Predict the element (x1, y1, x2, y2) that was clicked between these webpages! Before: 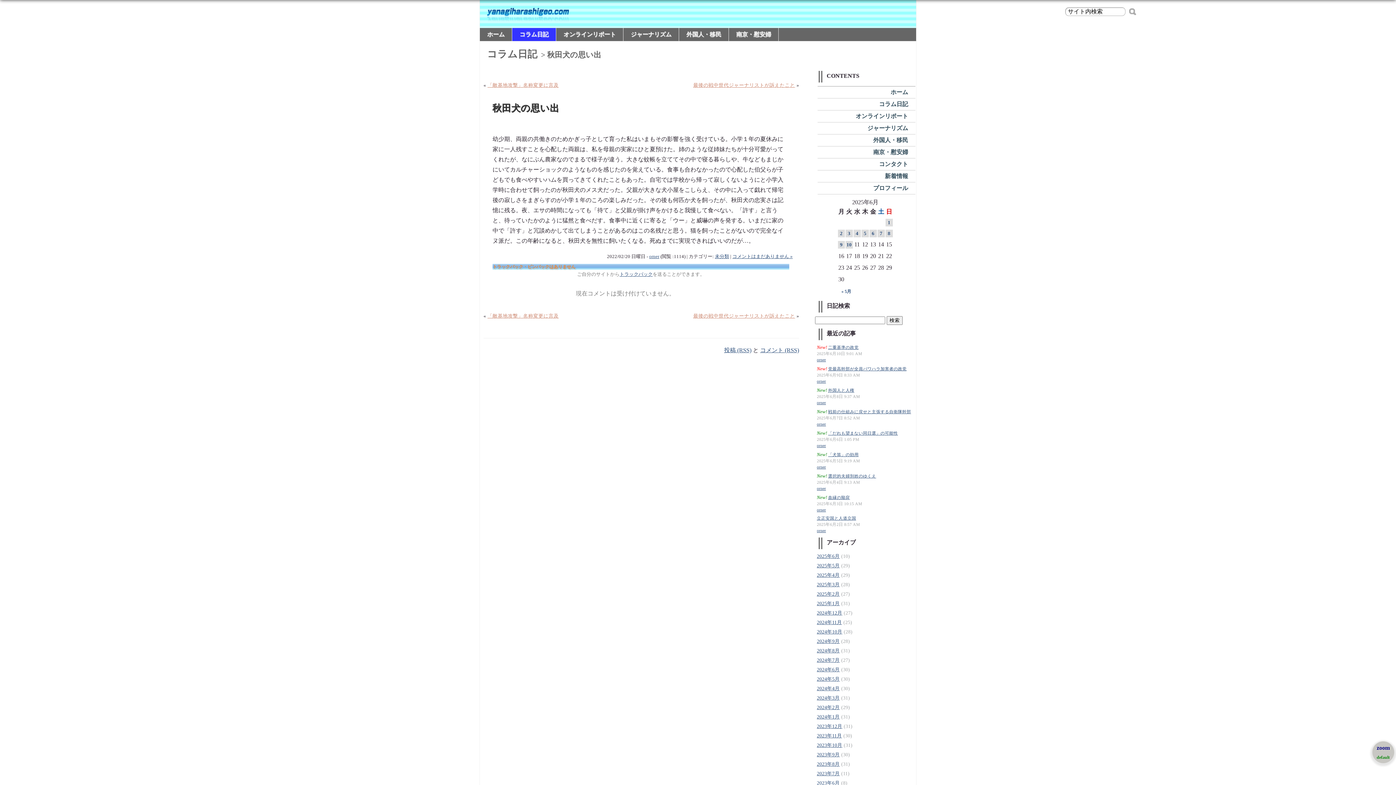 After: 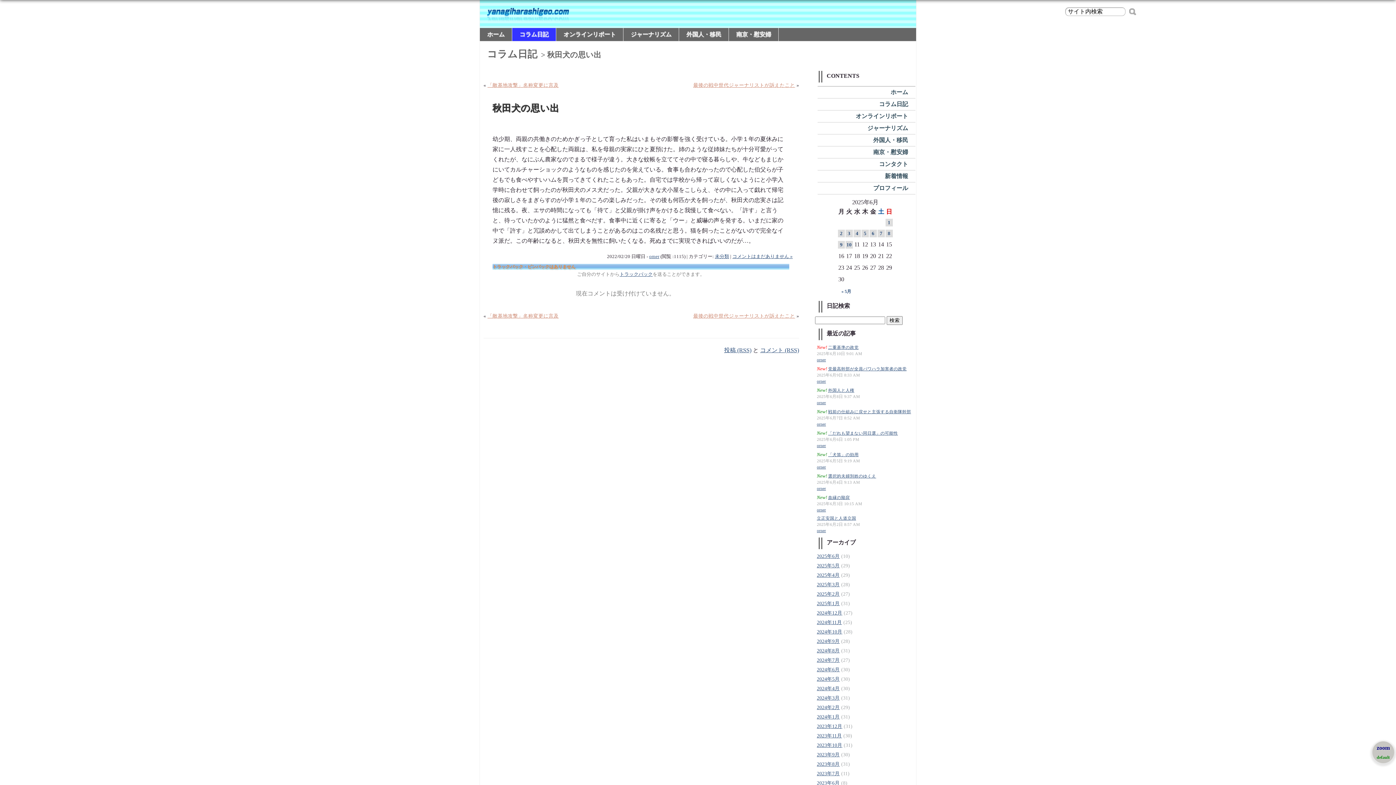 Action: label: トラックバック bbox: (619, 271, 652, 277)